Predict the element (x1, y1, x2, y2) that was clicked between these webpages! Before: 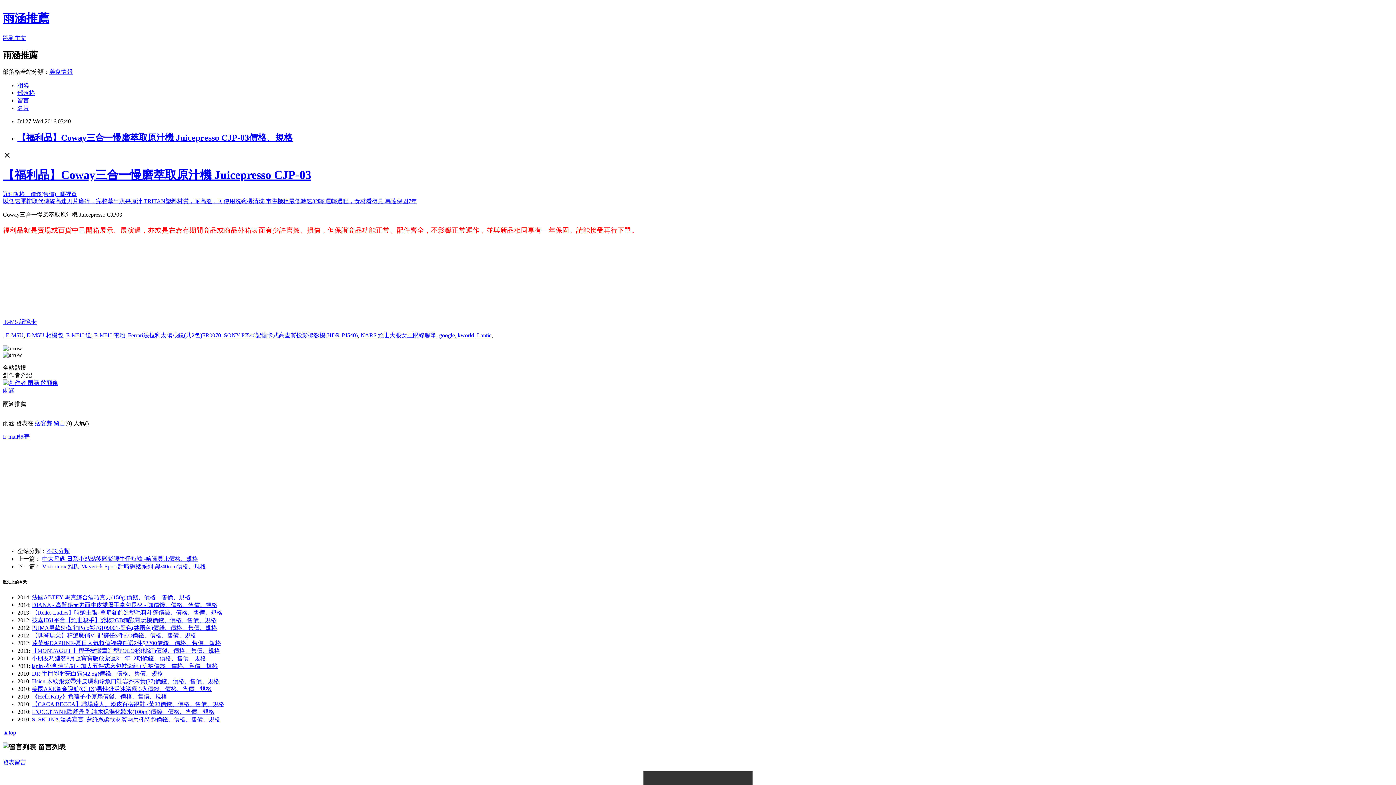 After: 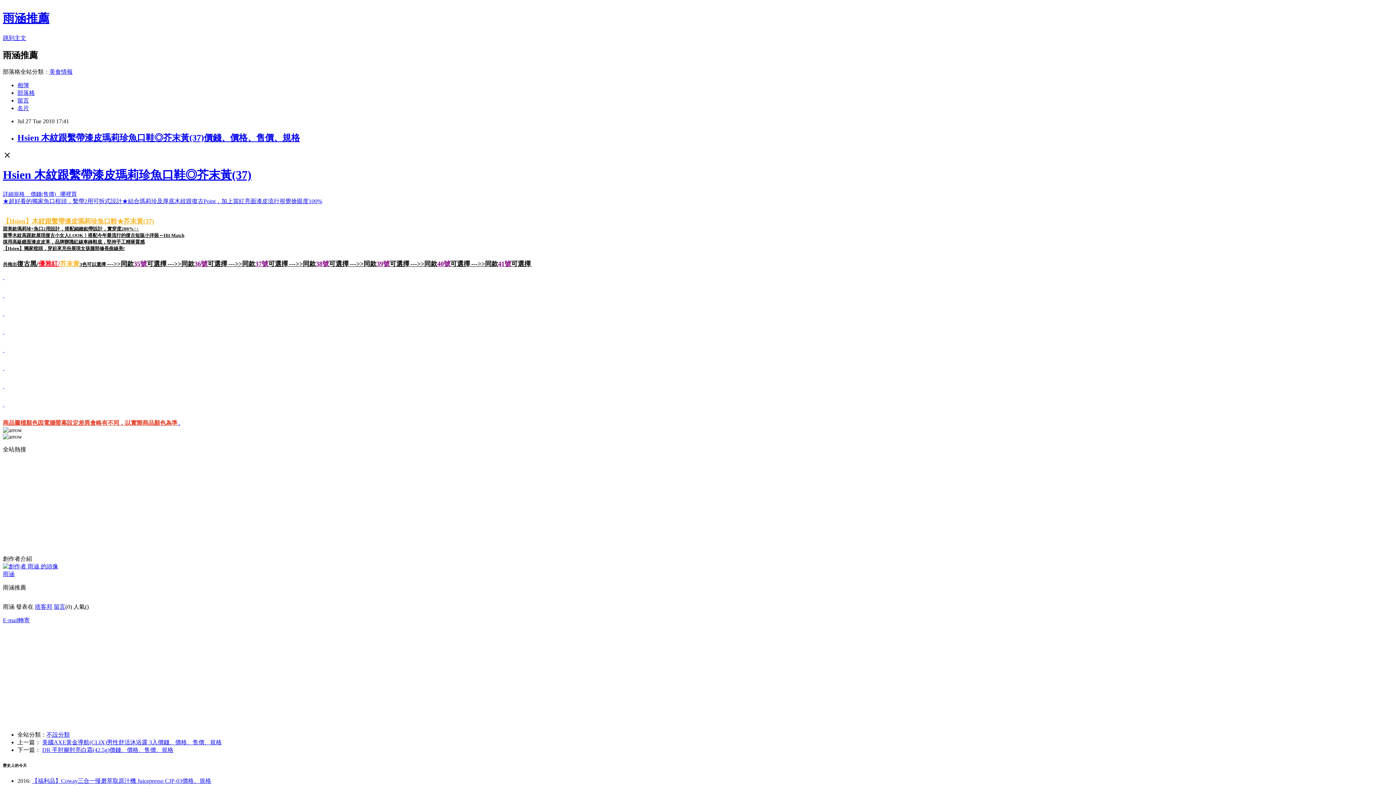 Action: label: Hsien 木紋跟繫帶漆皮瑪莉珍魚口鞋◎芥末黃(37)價錢、價格、售價、規格 bbox: (32, 678, 219, 684)